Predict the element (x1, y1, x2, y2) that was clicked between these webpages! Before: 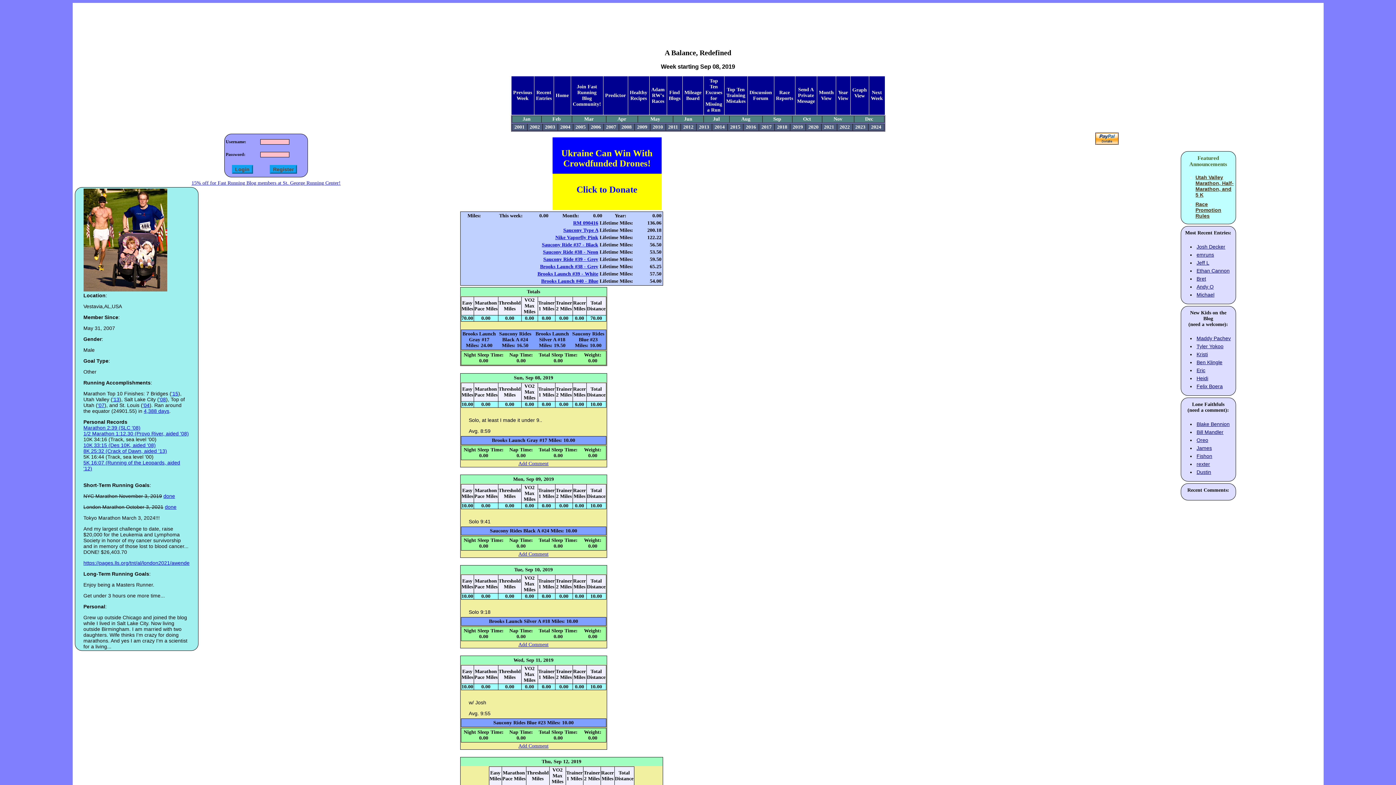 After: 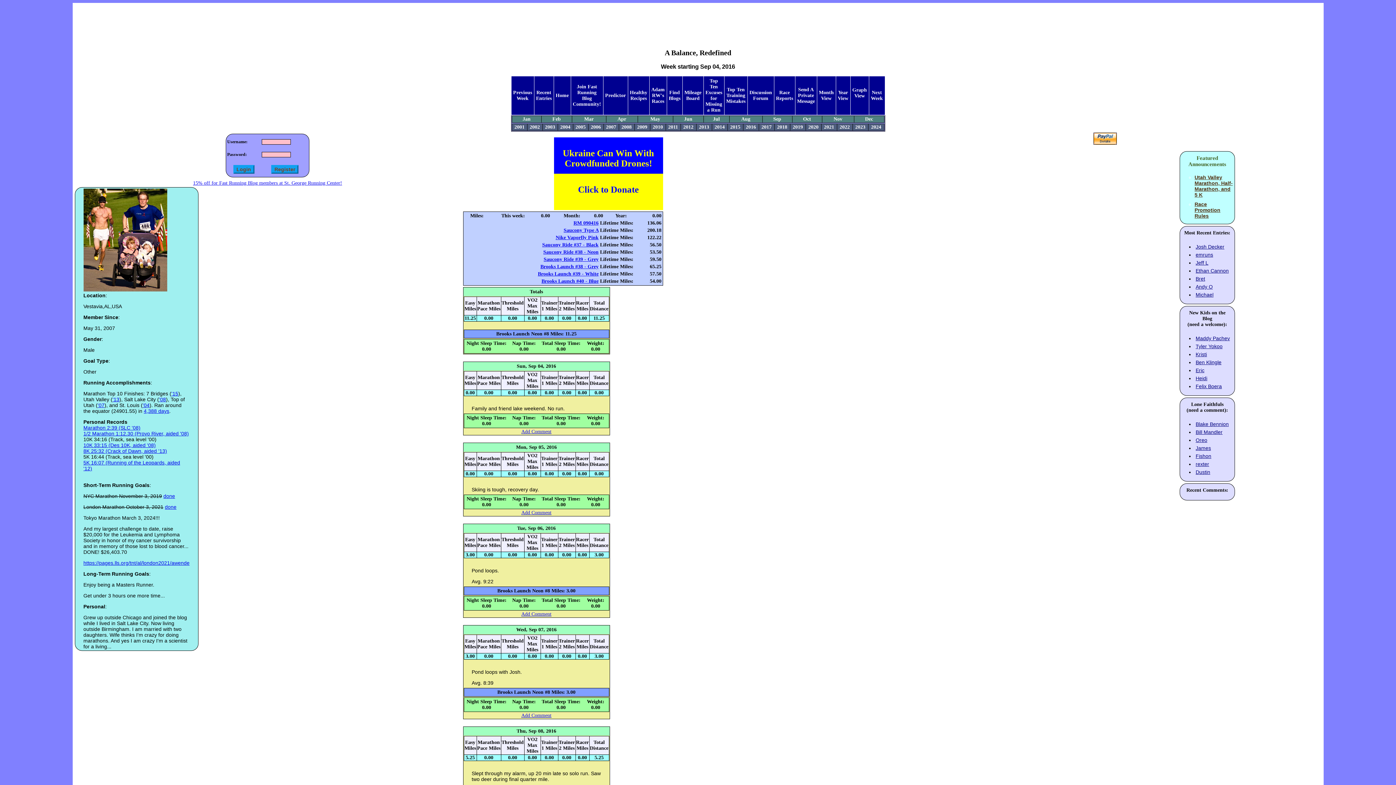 Action: label: 2016 bbox: (746, 124, 756, 129)